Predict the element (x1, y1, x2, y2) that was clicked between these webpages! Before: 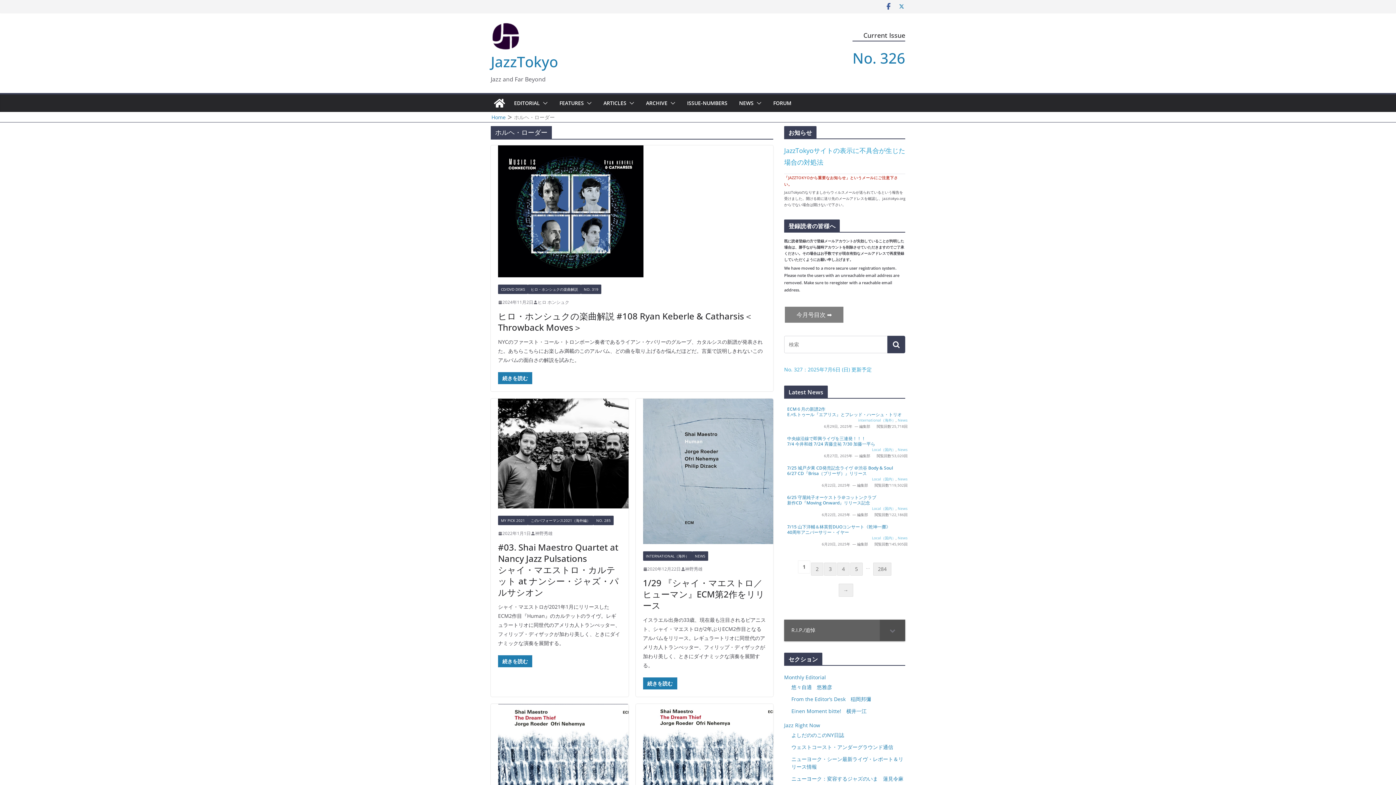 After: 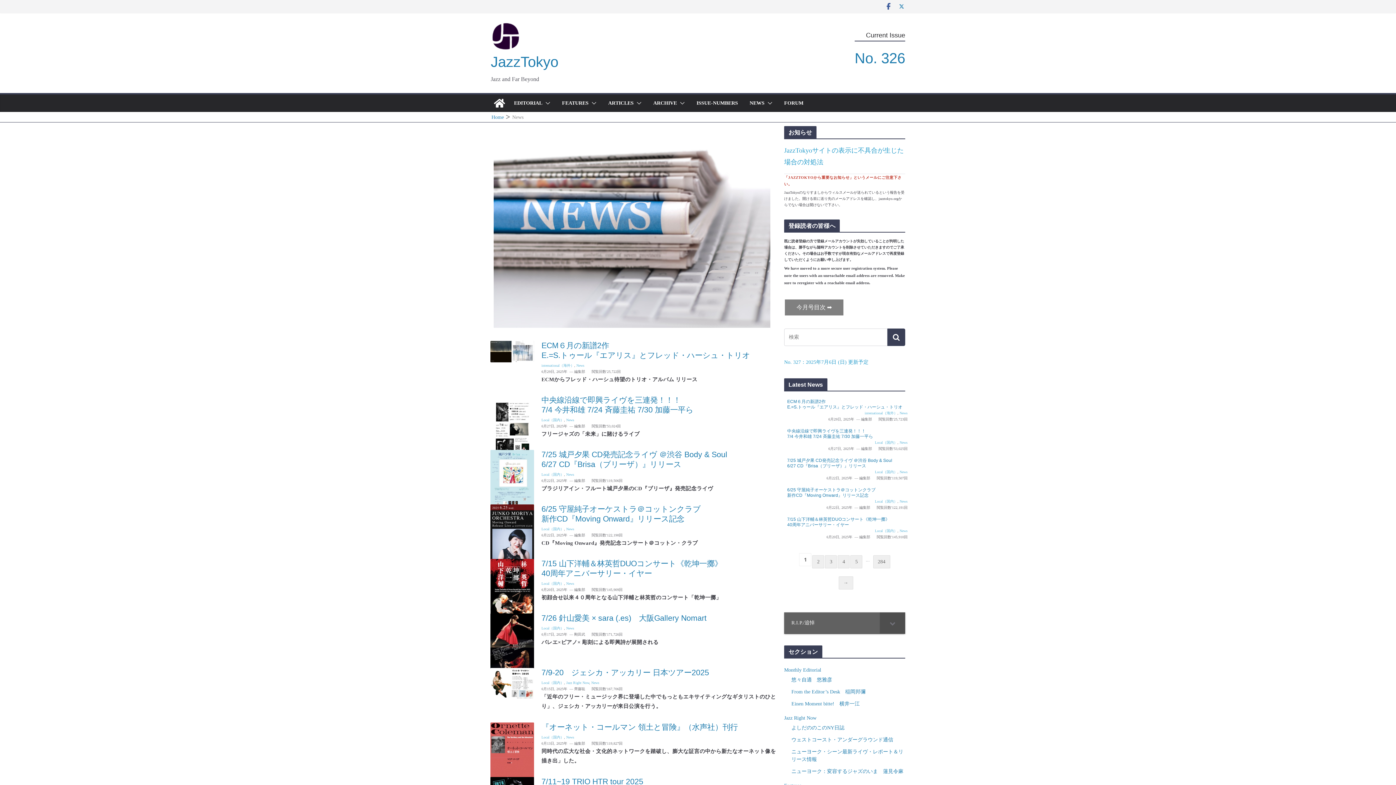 Action: bbox: (898, 506, 907, 511) label: News